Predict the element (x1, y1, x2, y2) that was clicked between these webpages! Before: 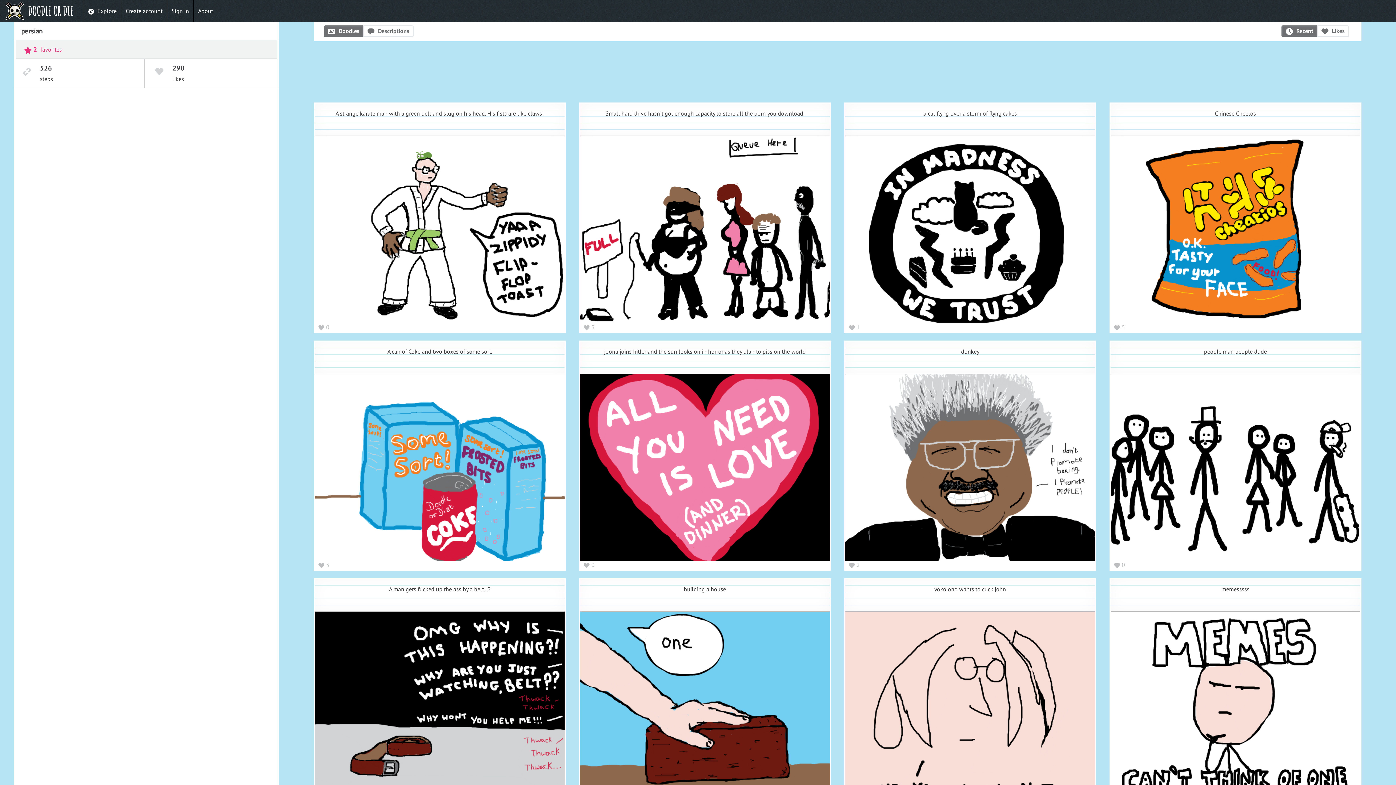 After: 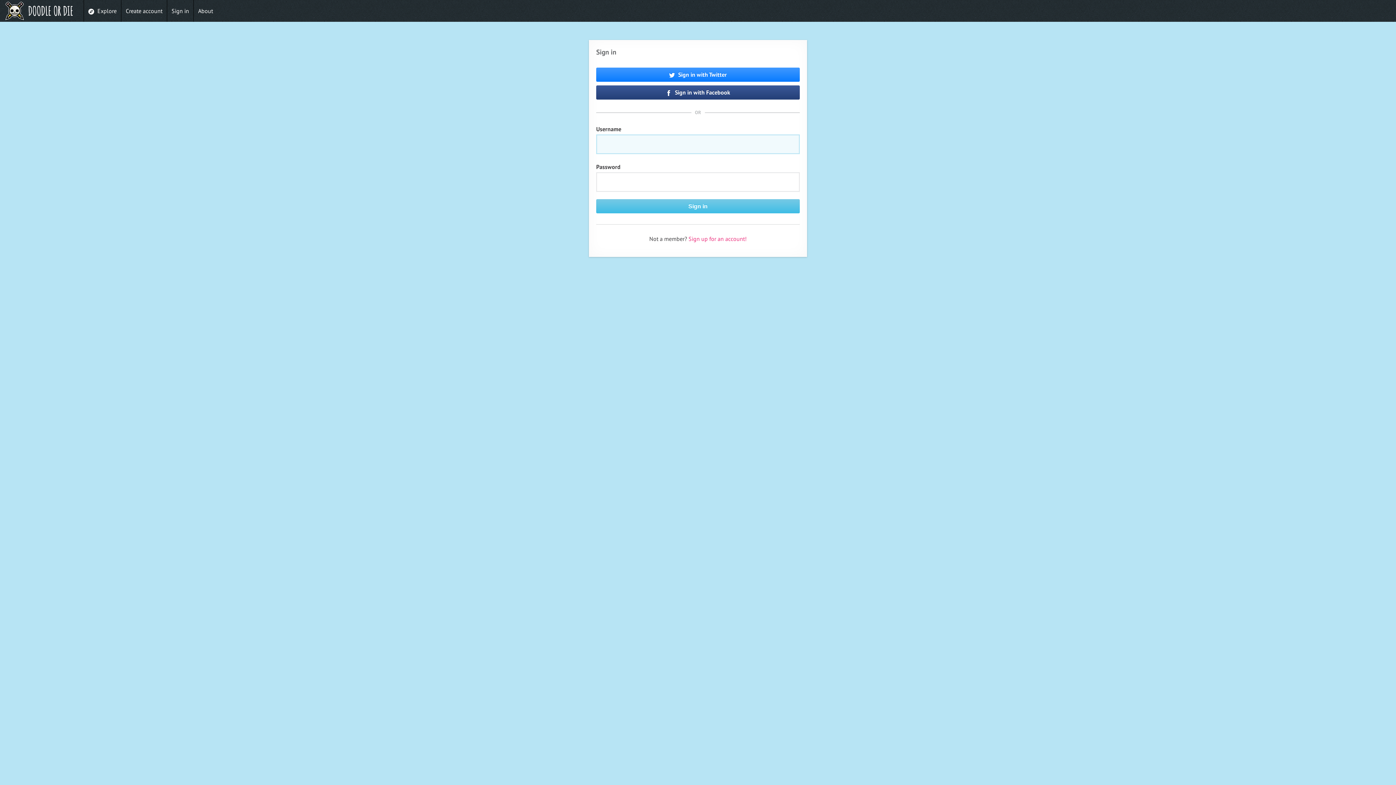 Action: label: Sign in bbox: (166, 0, 193, 21)